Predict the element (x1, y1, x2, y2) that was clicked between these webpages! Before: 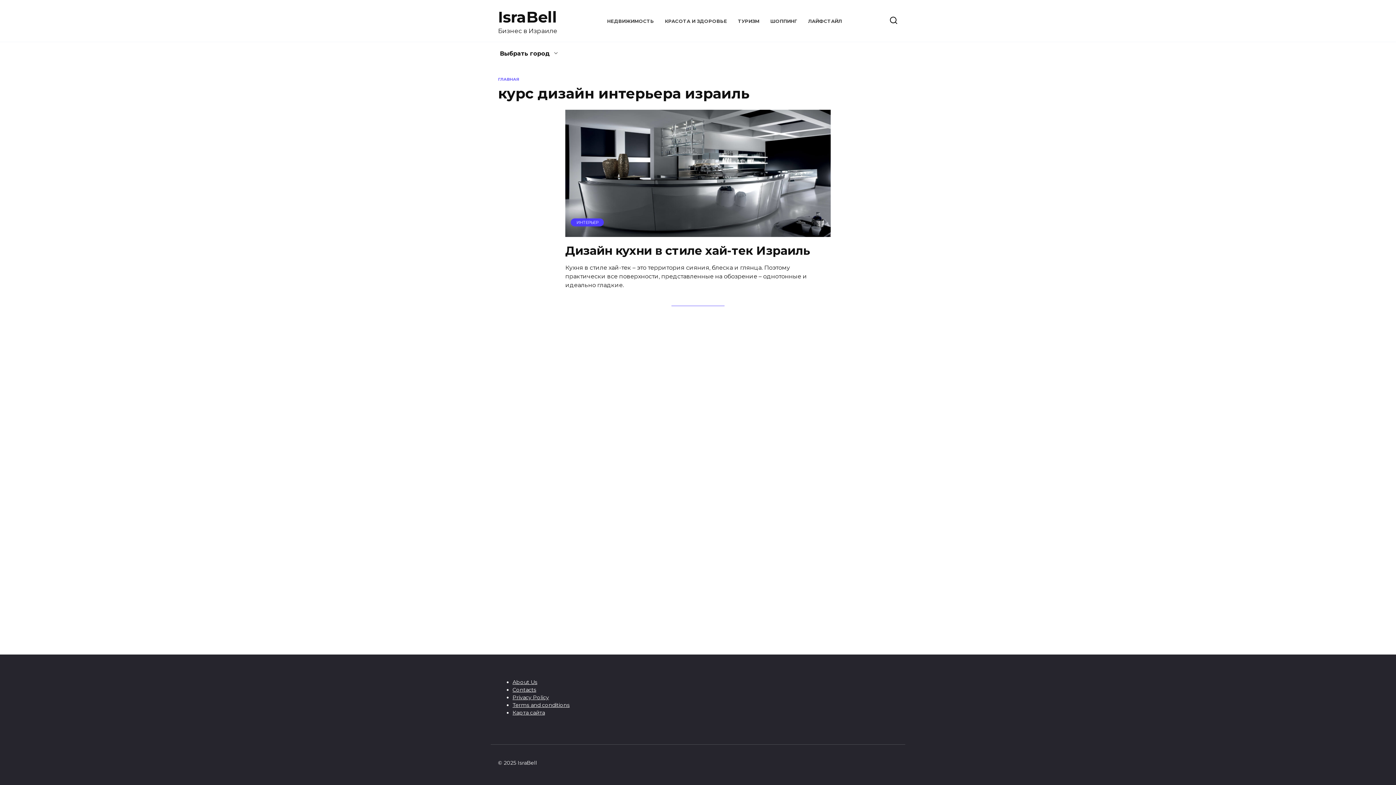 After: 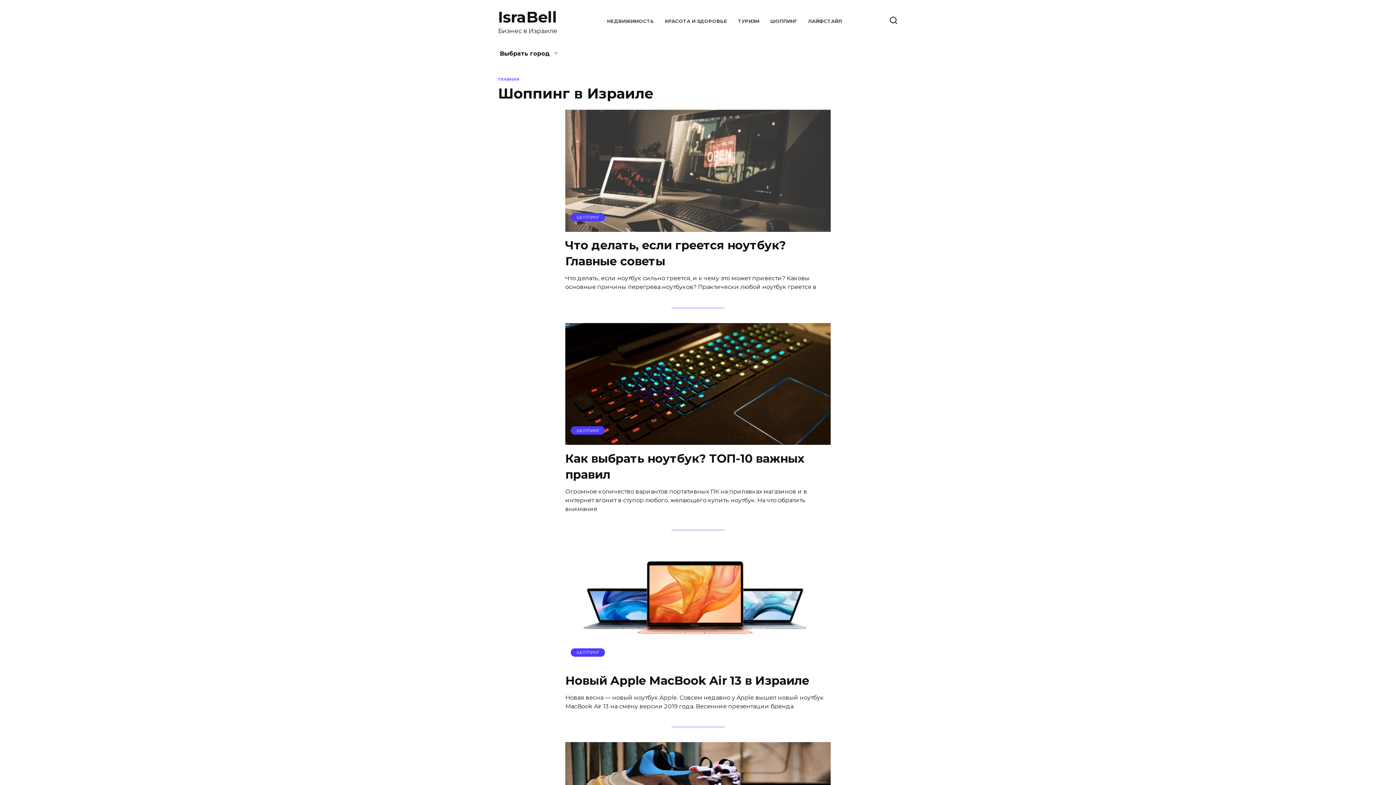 Action: label: ШОППИНГ bbox: (770, 18, 797, 23)